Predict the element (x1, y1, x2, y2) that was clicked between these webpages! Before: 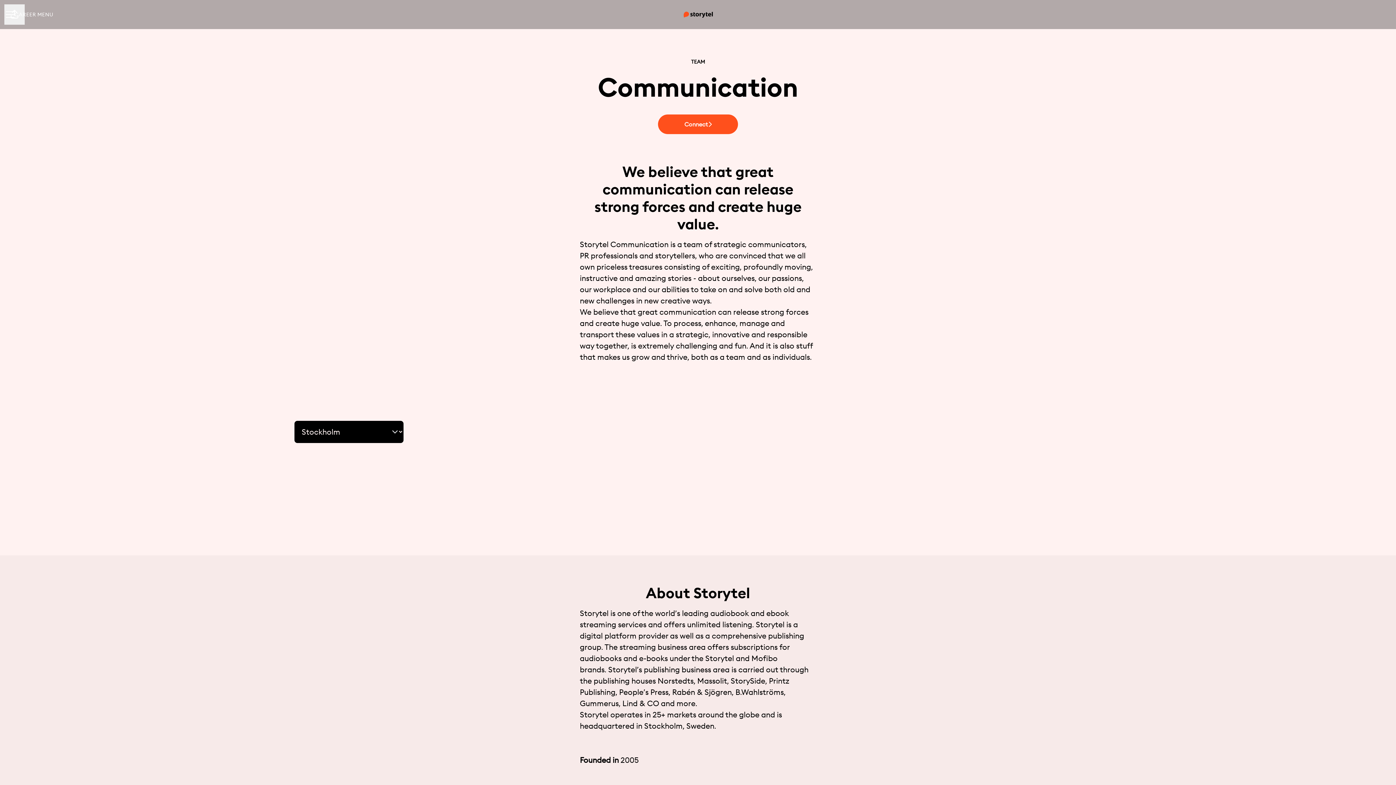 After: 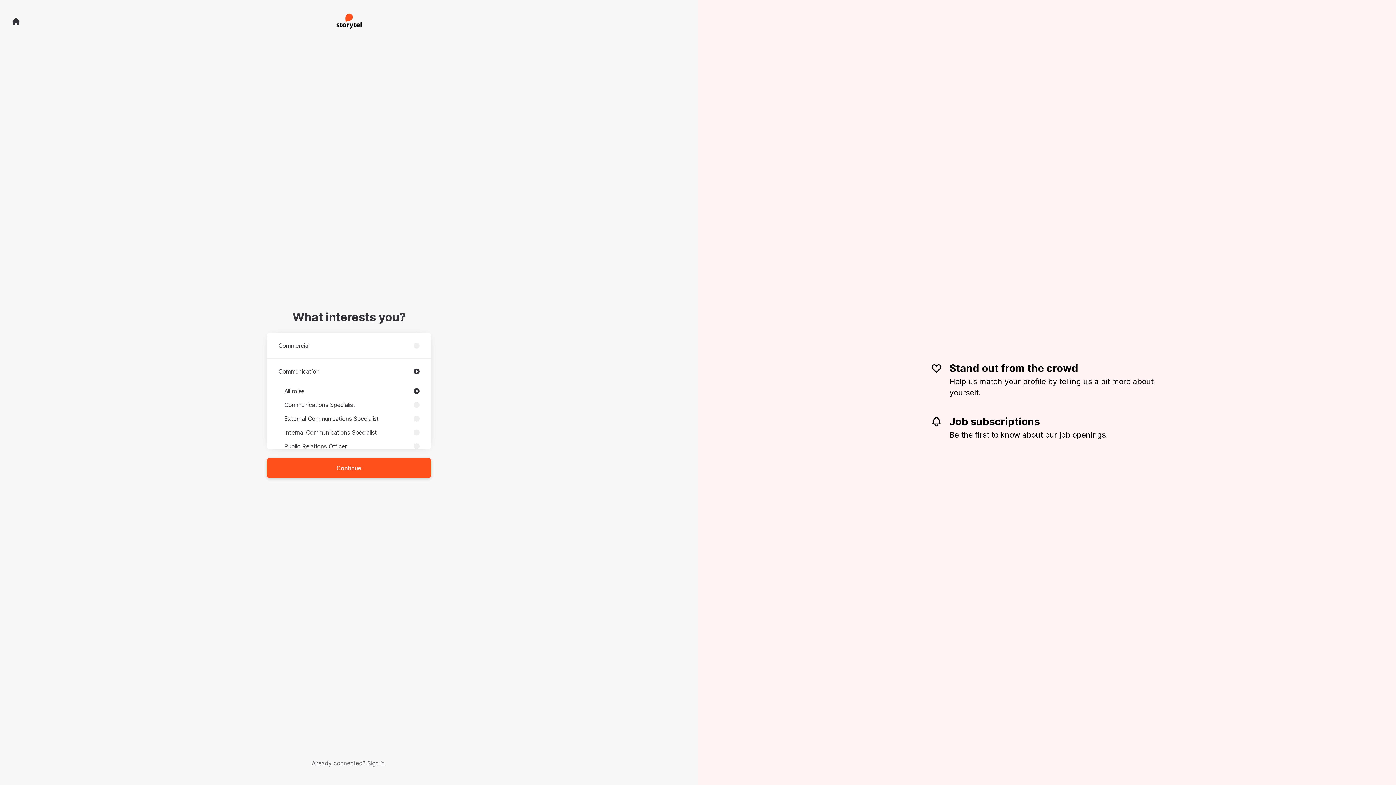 Action: label: Connect bbox: (658, 114, 738, 134)